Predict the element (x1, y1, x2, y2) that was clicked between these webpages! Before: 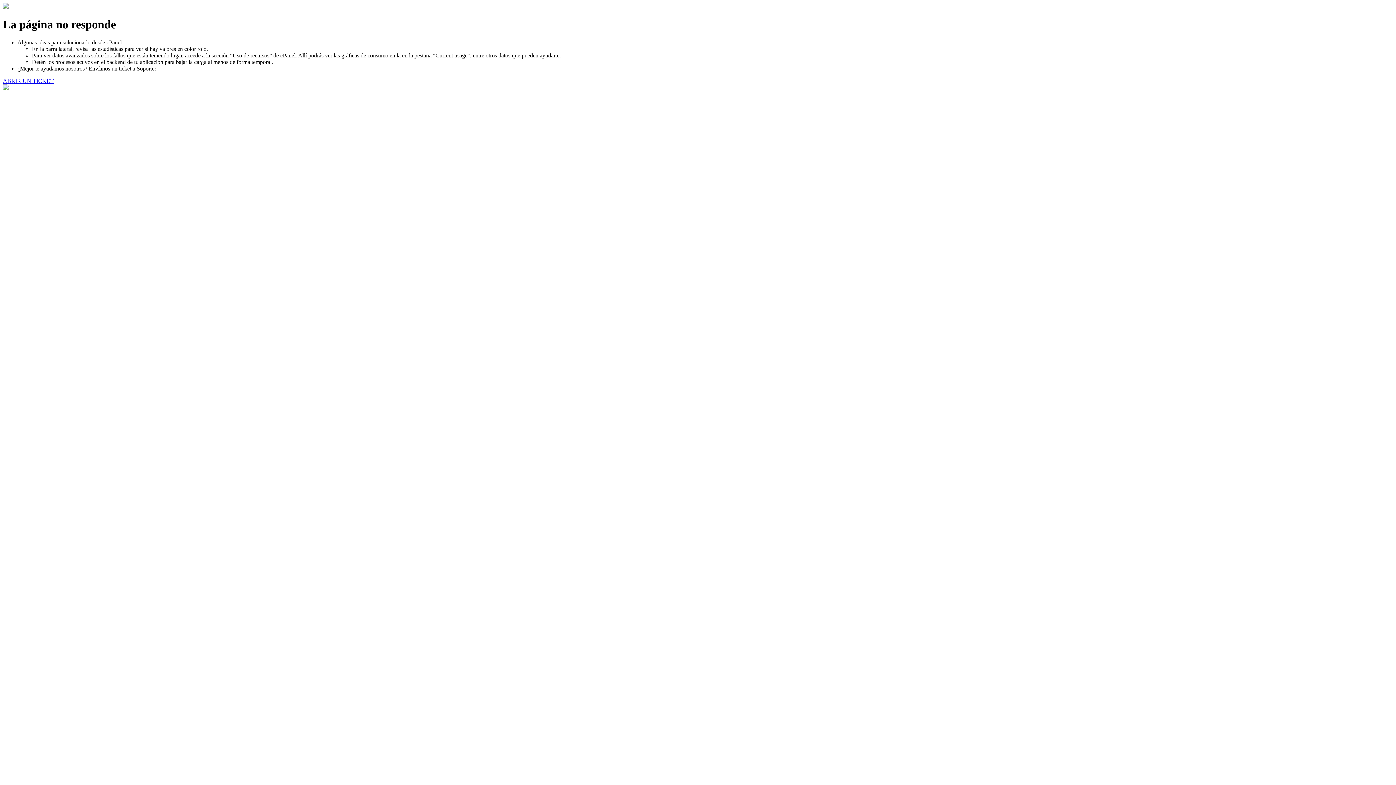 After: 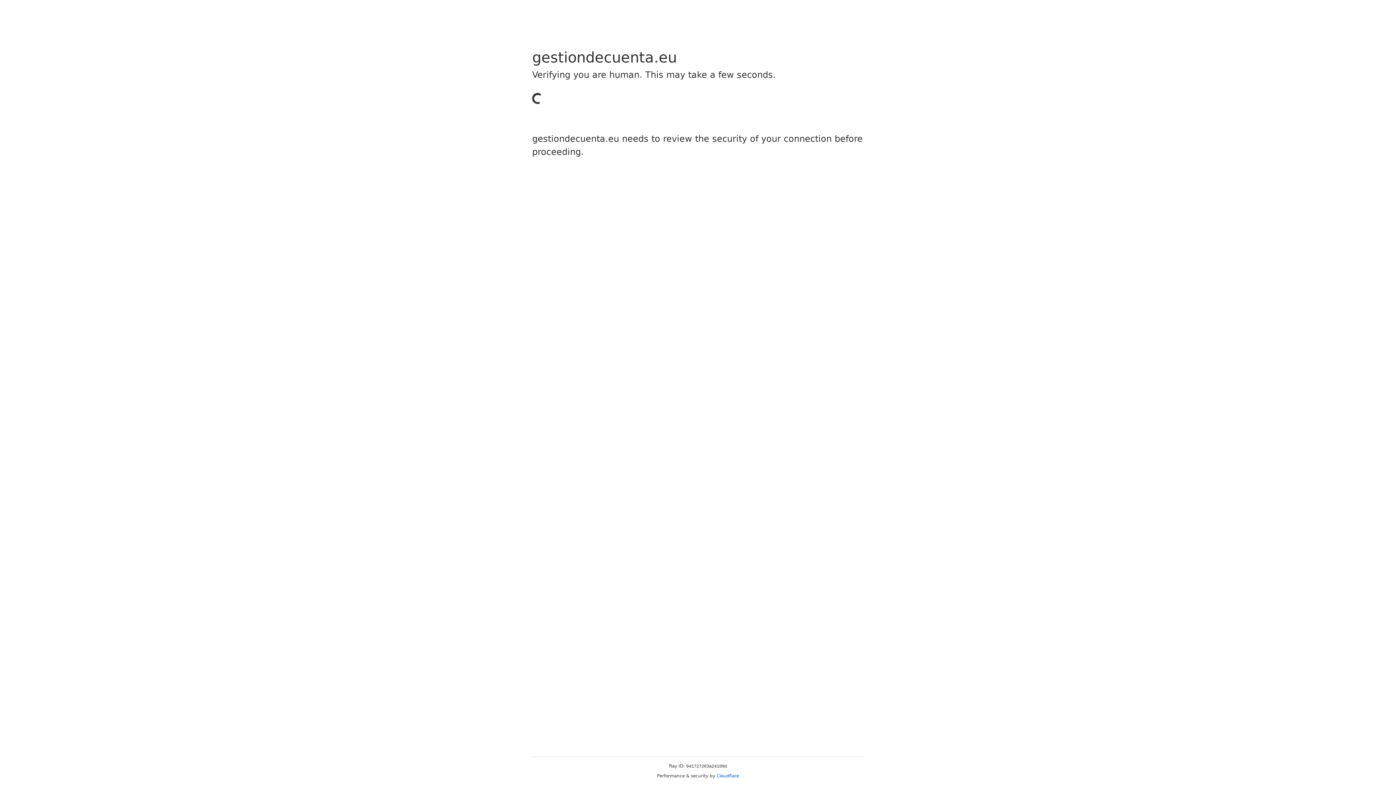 Action: bbox: (2, 77, 53, 83) label: ABRIR UN TICKET